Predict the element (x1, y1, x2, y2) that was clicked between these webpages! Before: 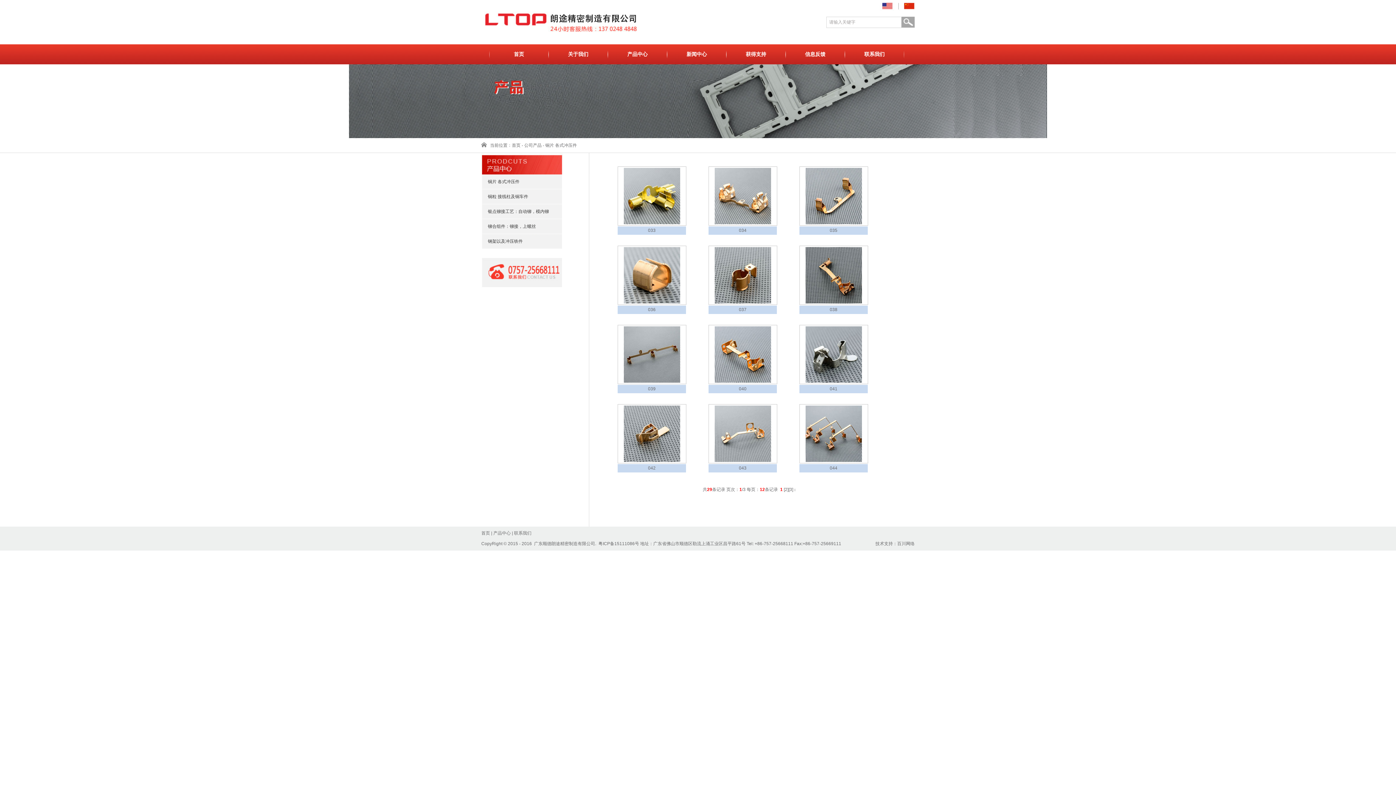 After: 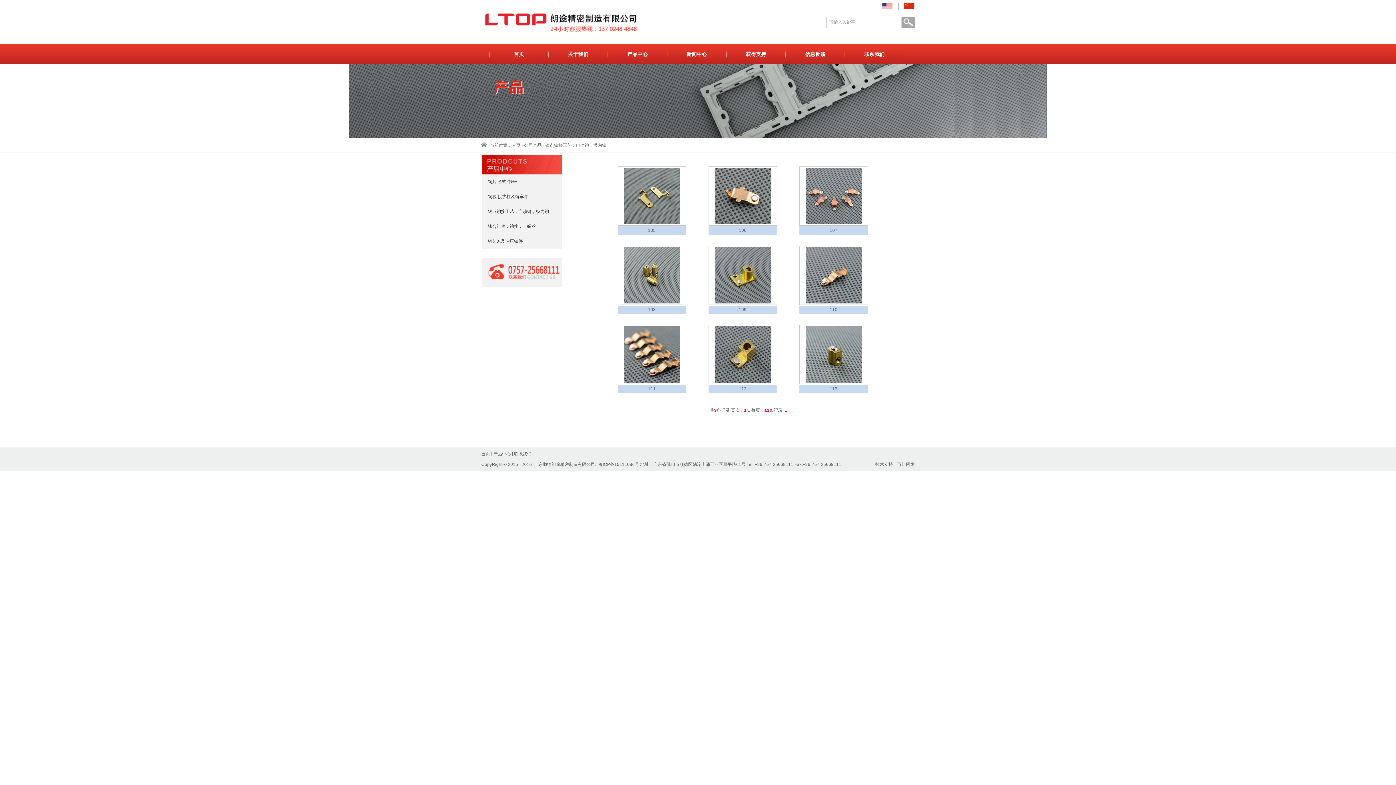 Action: bbox: (481, 204, 565, 219) label:       银点铆接工艺：自动铆，模内铆